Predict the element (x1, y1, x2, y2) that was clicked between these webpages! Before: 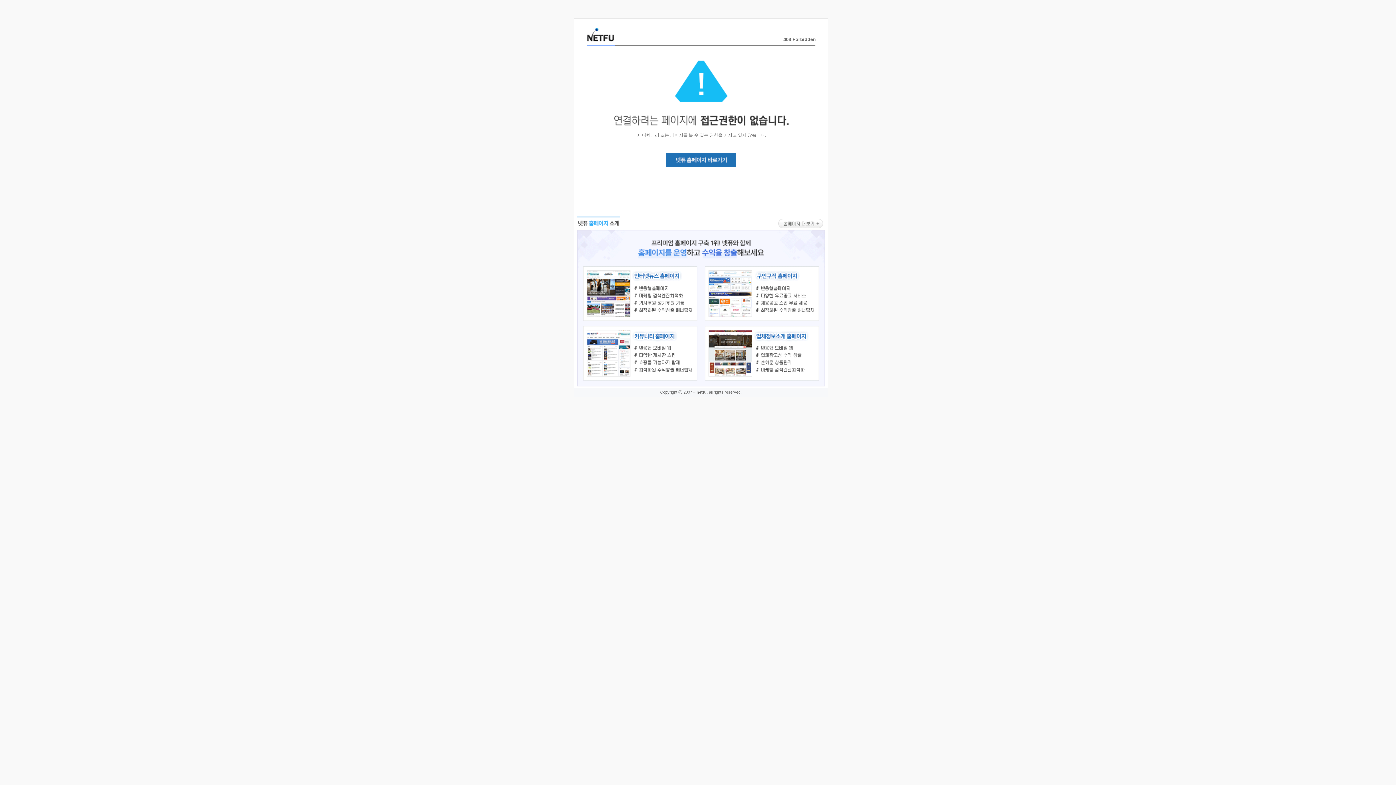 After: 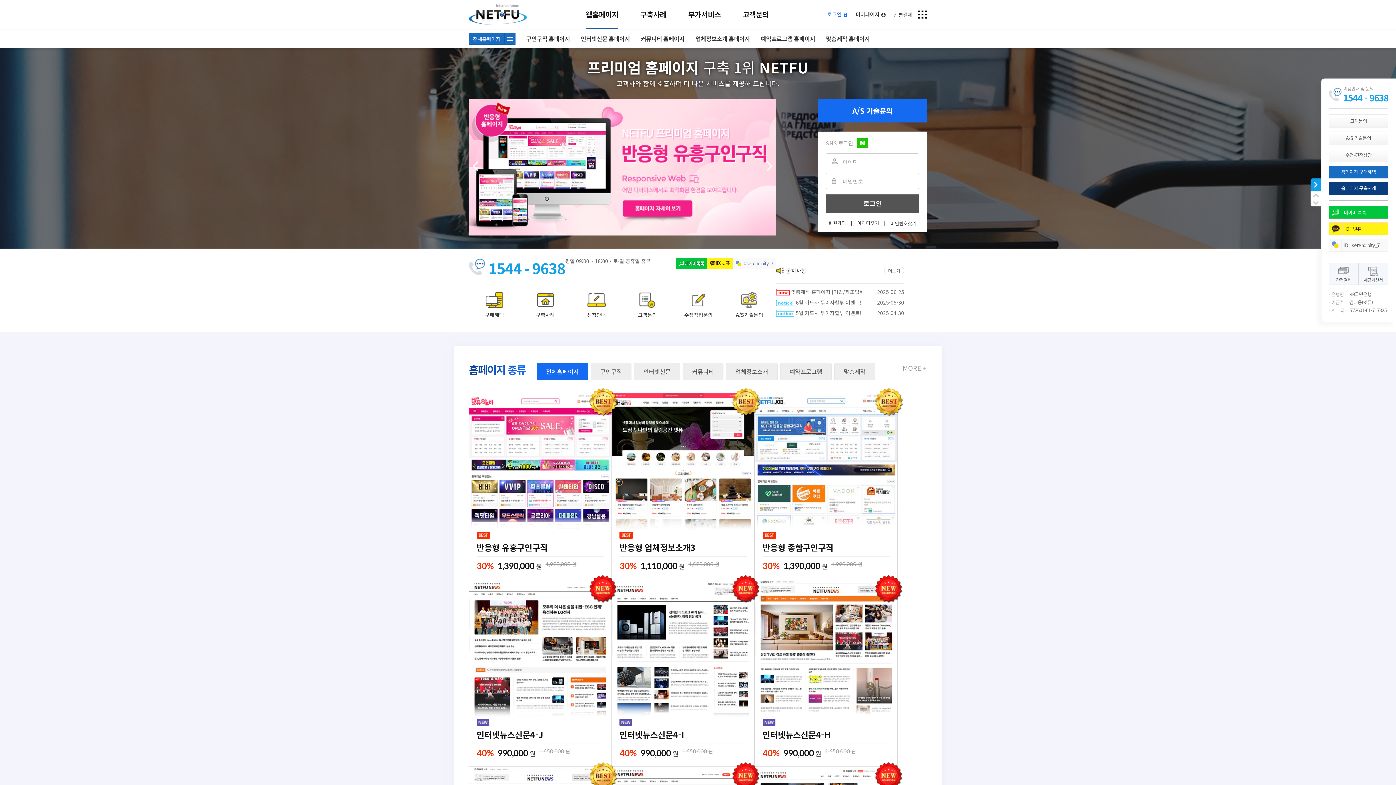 Action: bbox: (586, 35, 614, 43)